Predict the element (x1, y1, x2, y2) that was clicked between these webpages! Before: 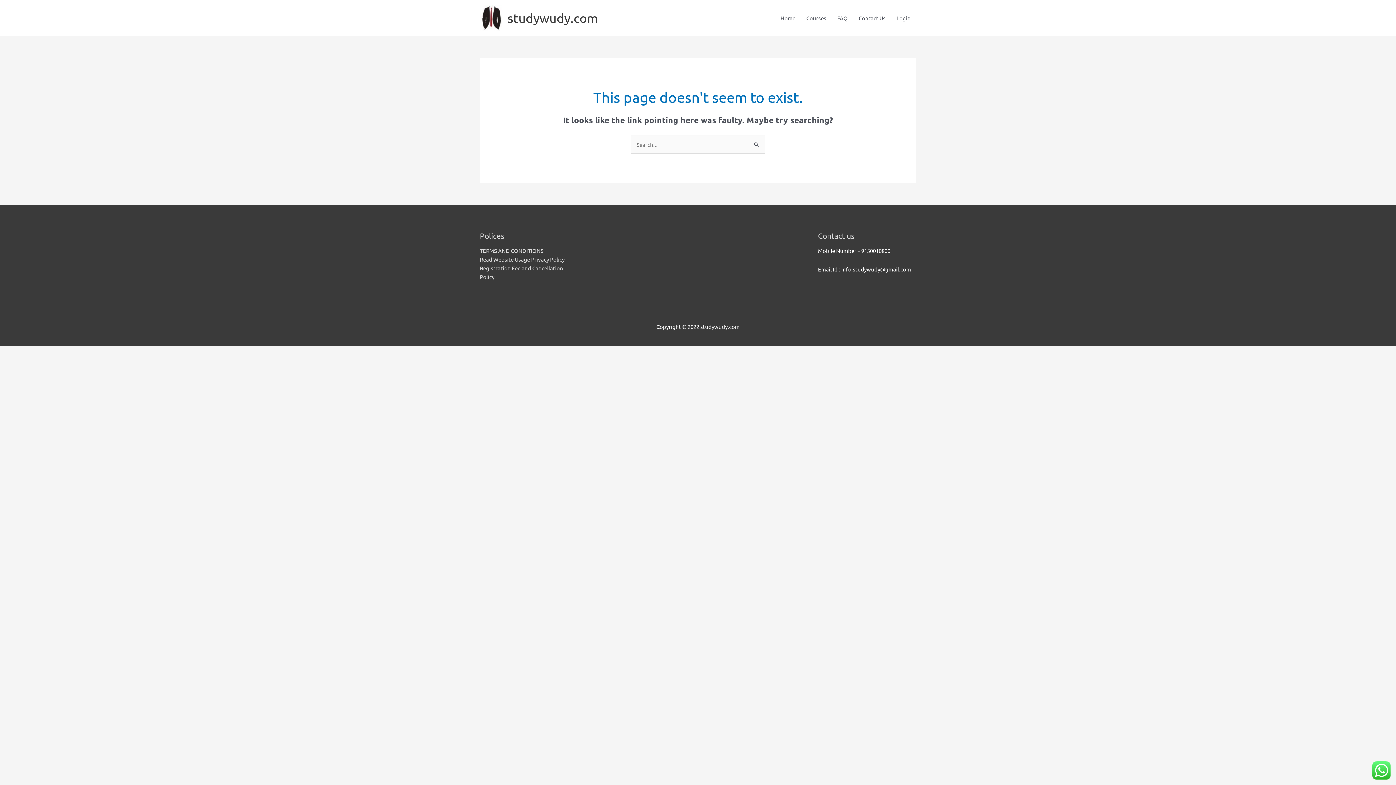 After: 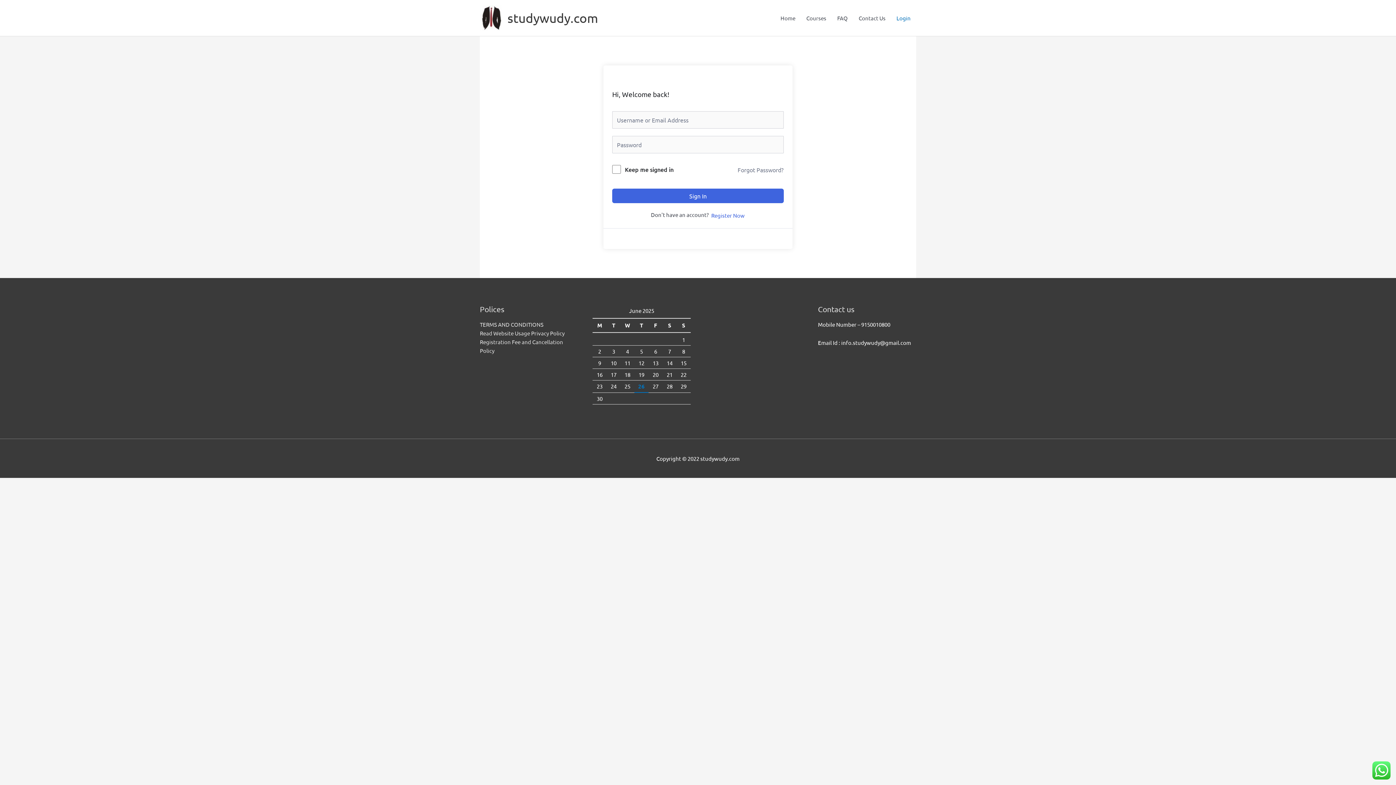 Action: bbox: (891, 0, 916, 36) label: Login